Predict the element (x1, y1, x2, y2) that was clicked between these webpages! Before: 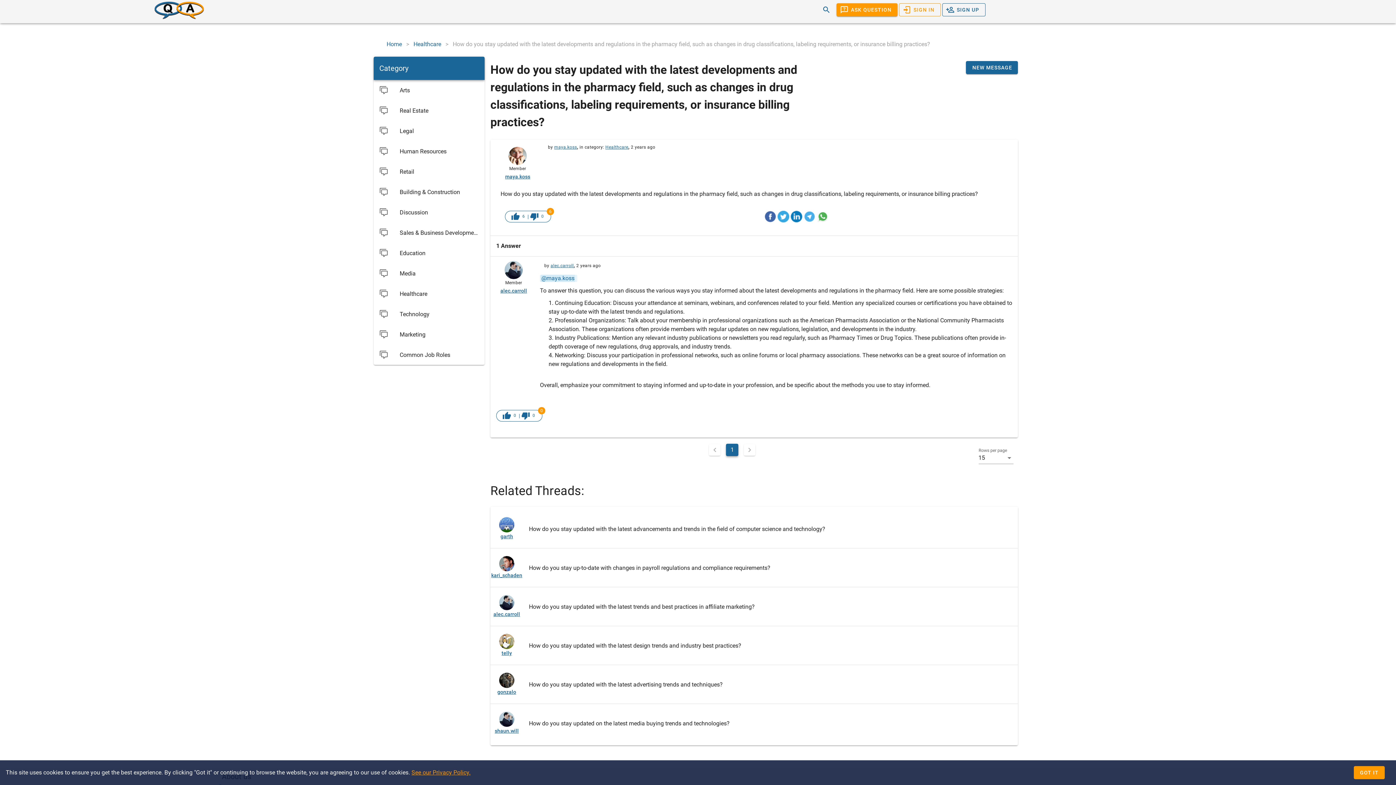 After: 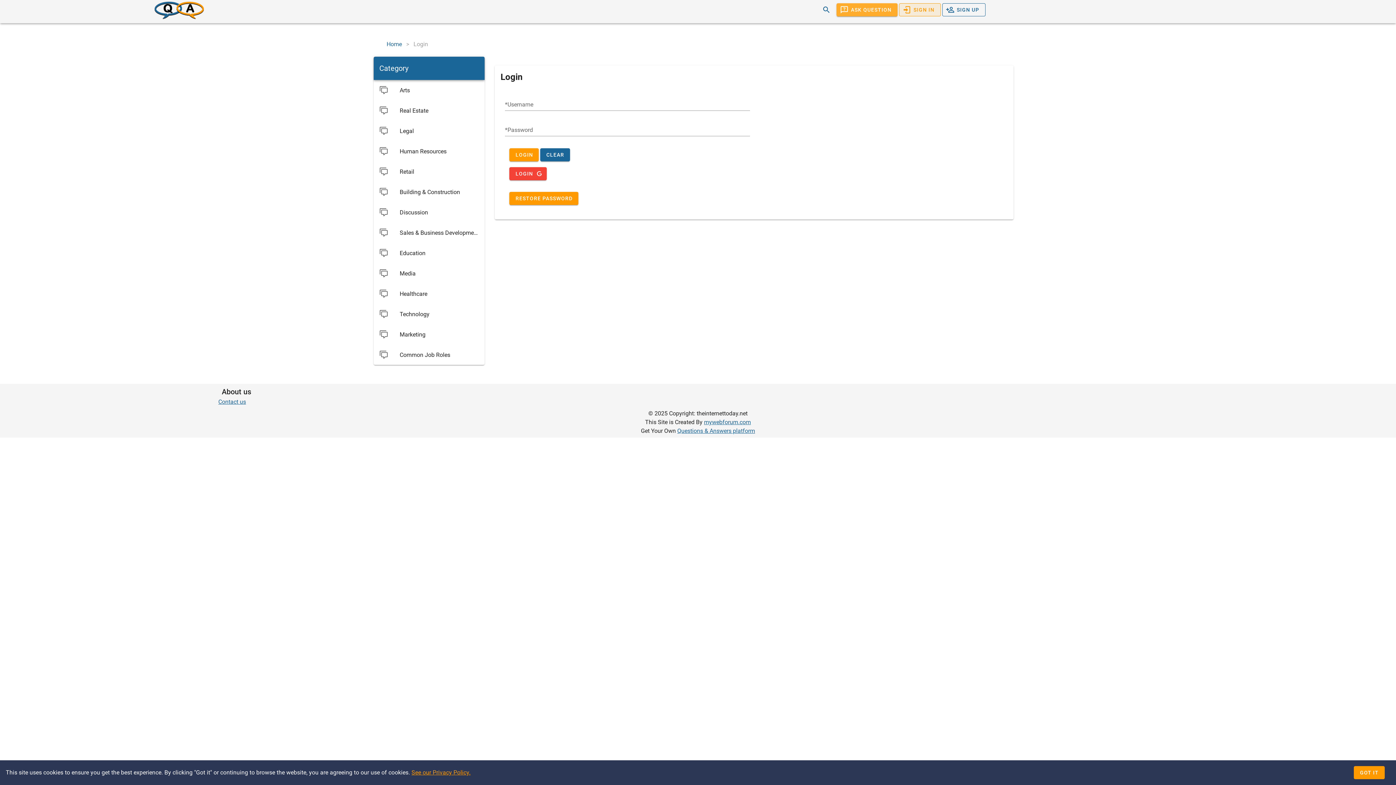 Action: label: alec.carroll bbox: (550, 262, 573, 269)